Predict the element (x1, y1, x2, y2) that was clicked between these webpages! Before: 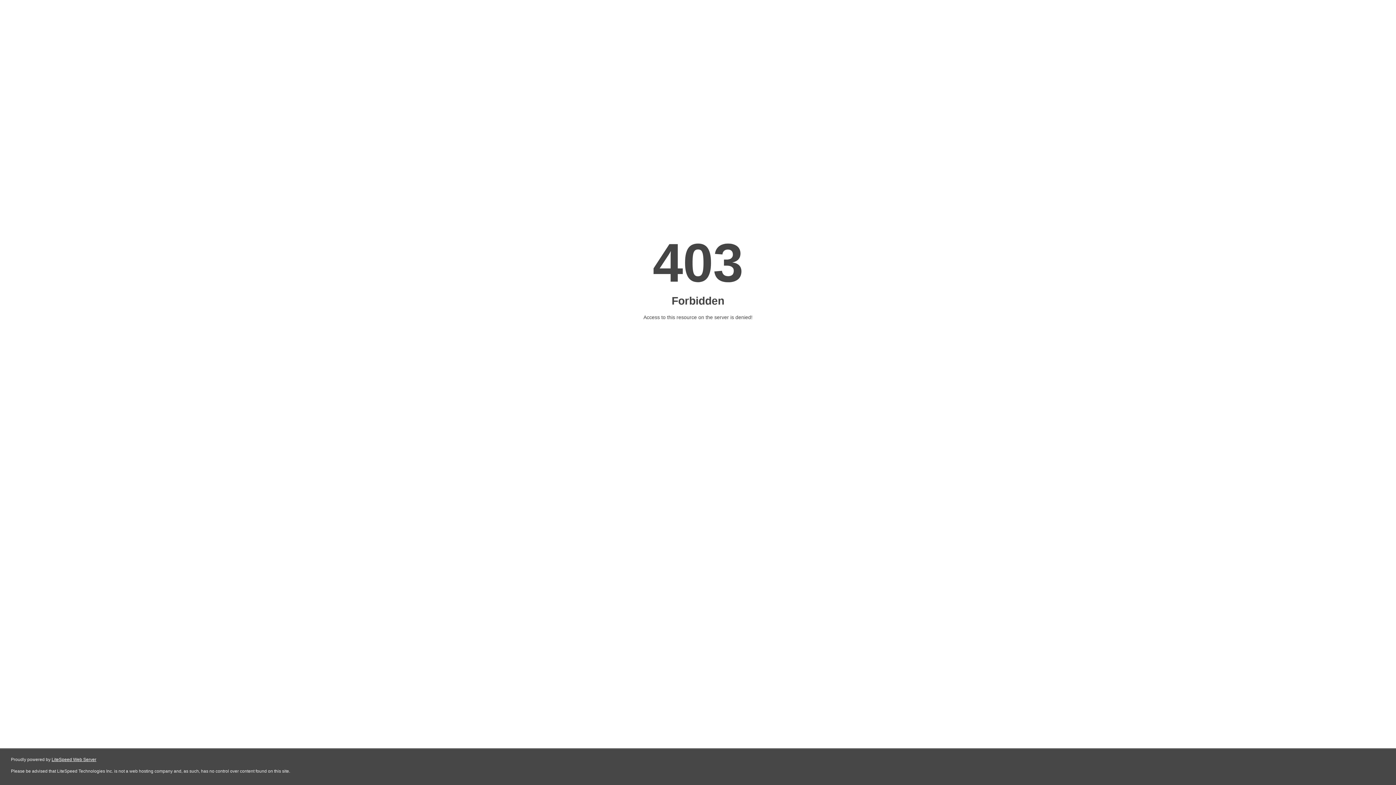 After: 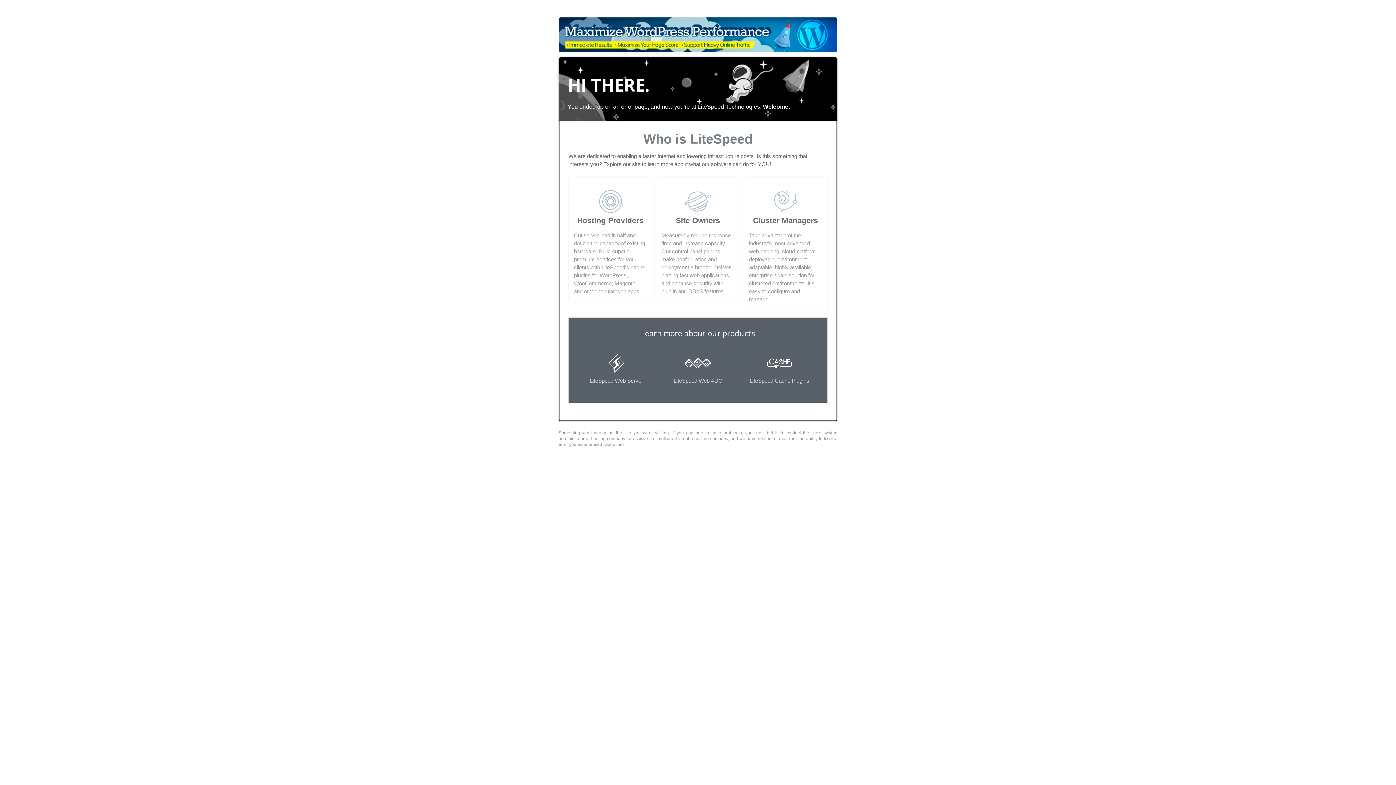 Action: bbox: (51, 757, 96, 762) label: LiteSpeed Web Server